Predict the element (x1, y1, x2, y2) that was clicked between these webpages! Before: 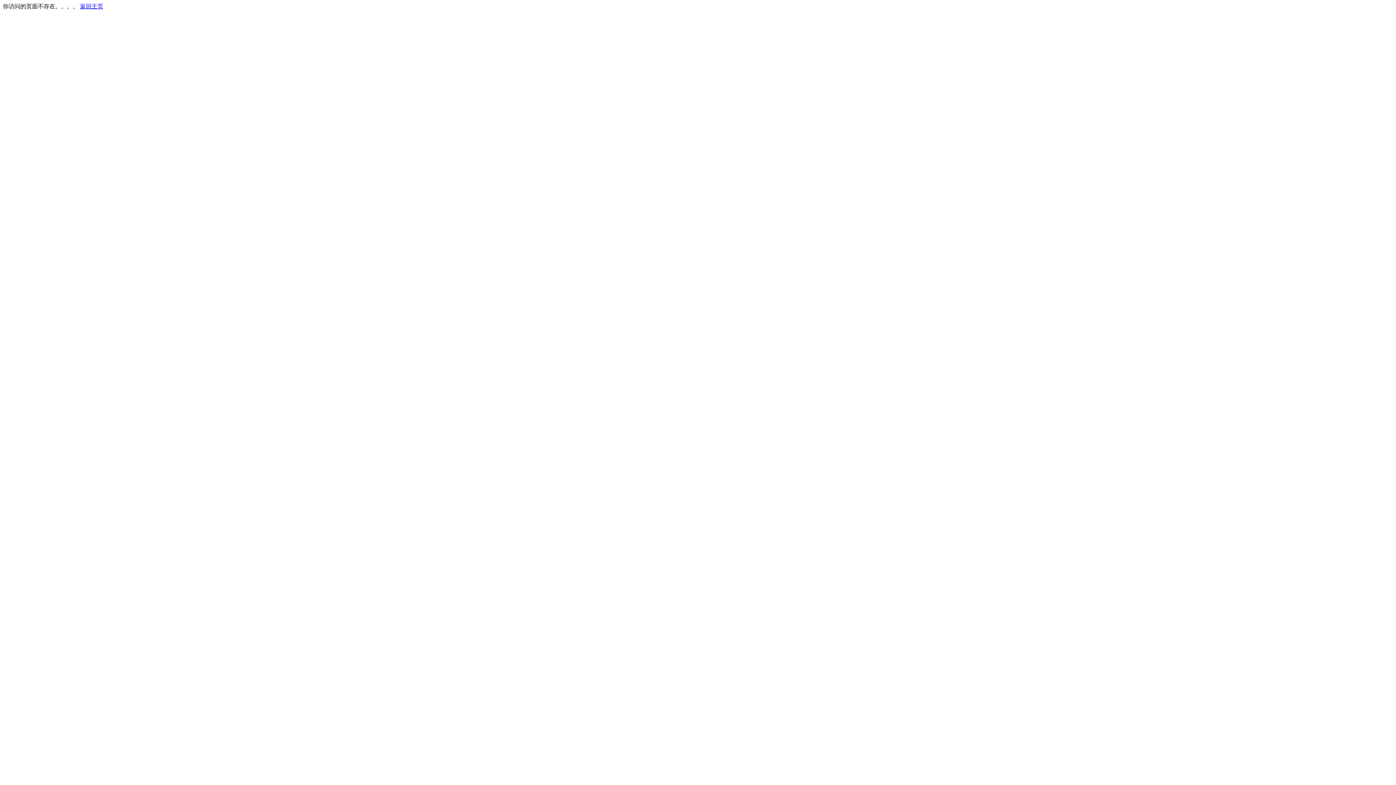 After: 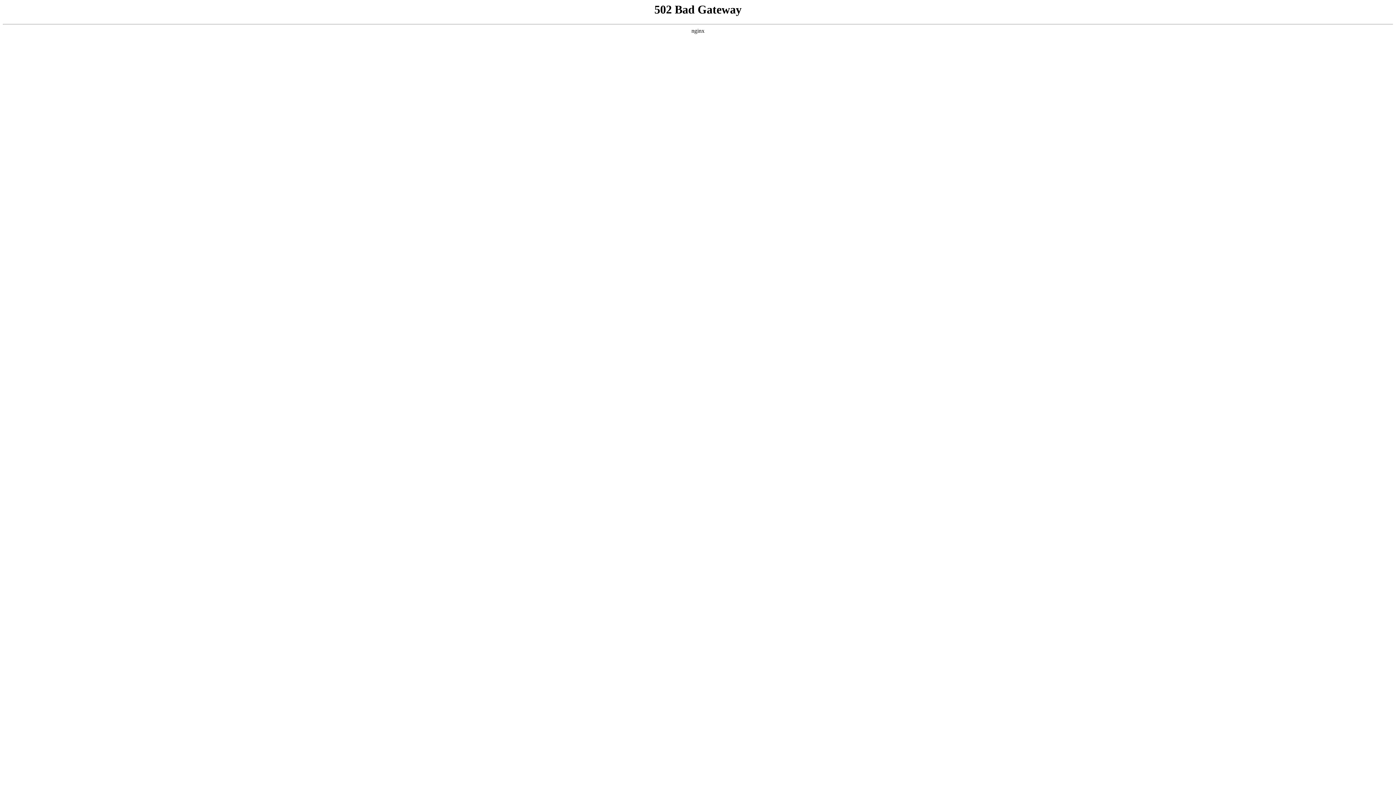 Action: label: 返回主页 bbox: (80, 3, 103, 9)